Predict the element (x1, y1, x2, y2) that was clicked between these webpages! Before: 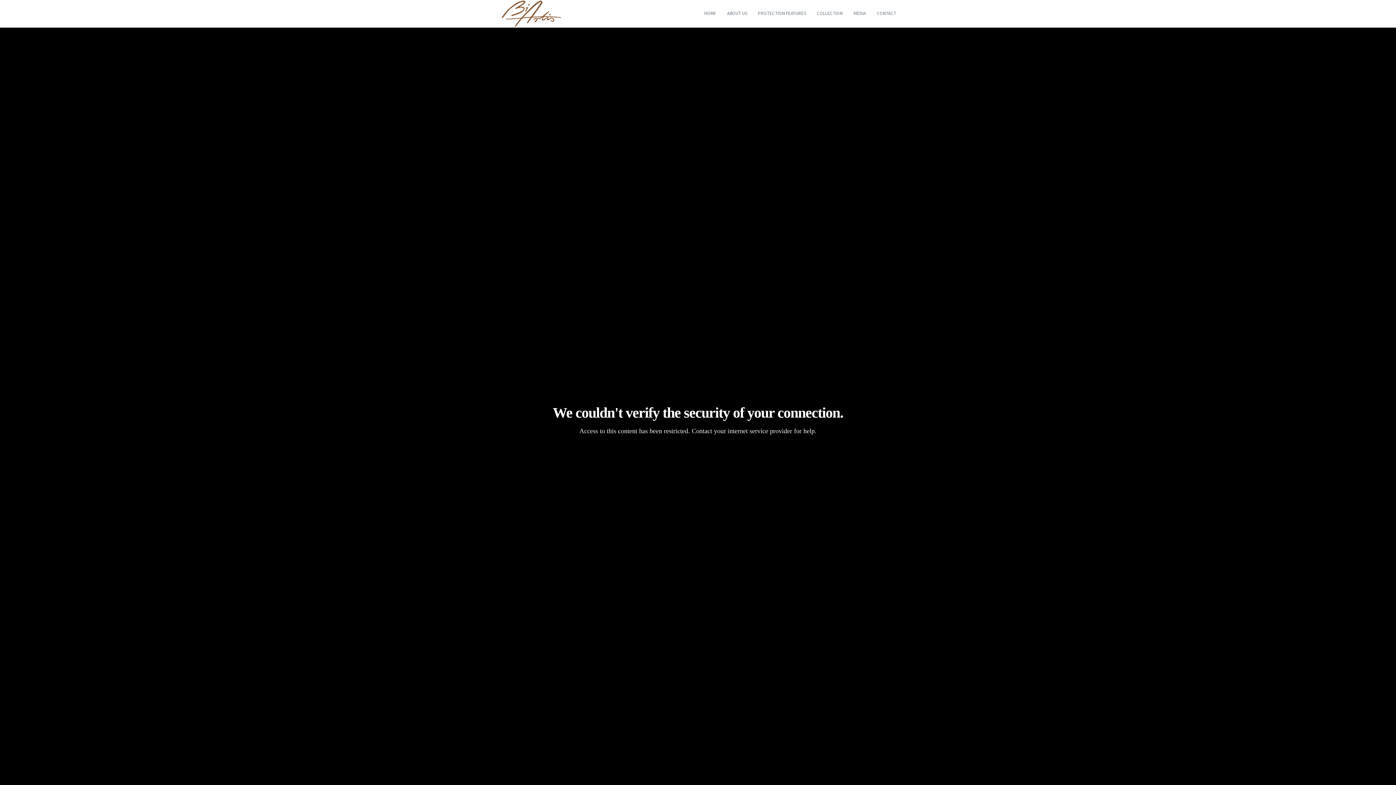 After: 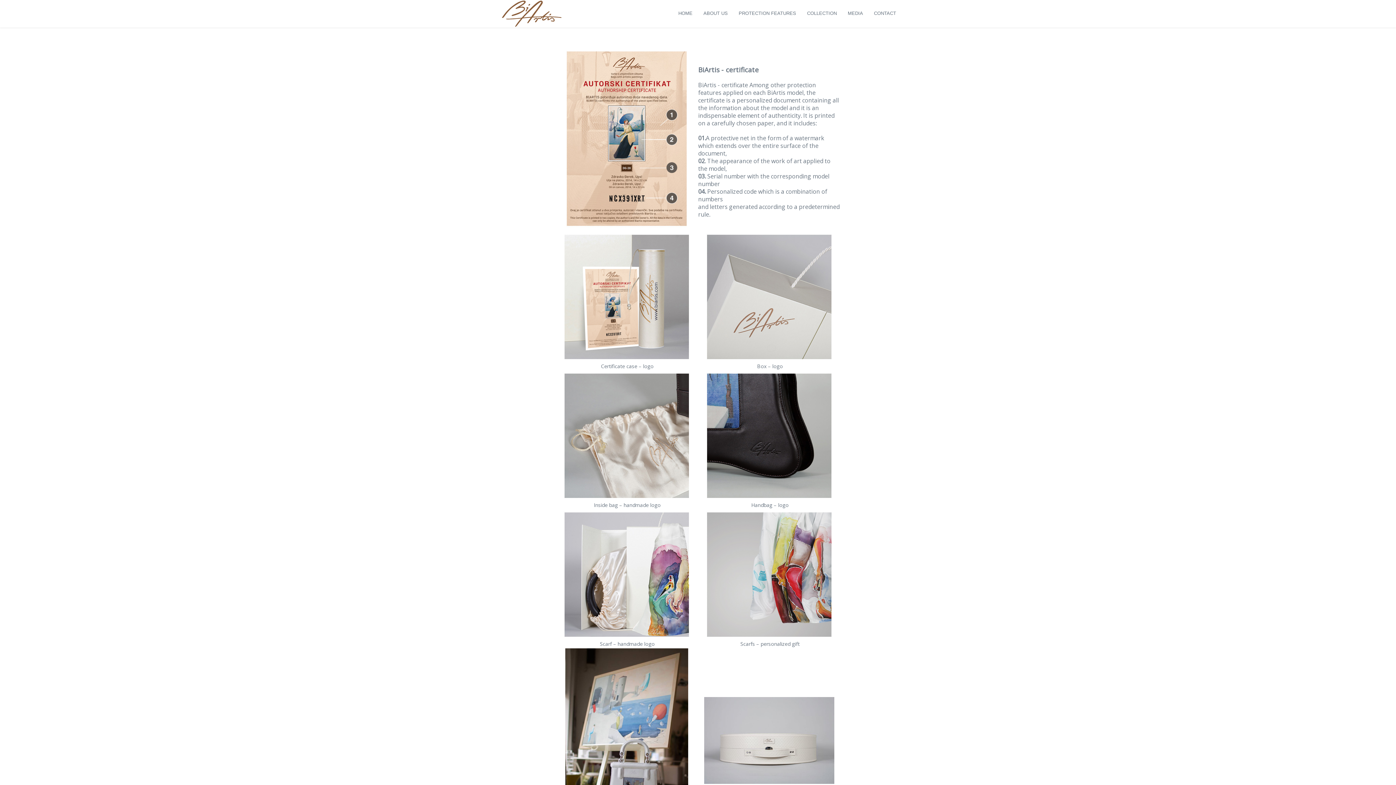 Action: bbox: (752, 0, 811, 26) label: PROTECTION FEATURES